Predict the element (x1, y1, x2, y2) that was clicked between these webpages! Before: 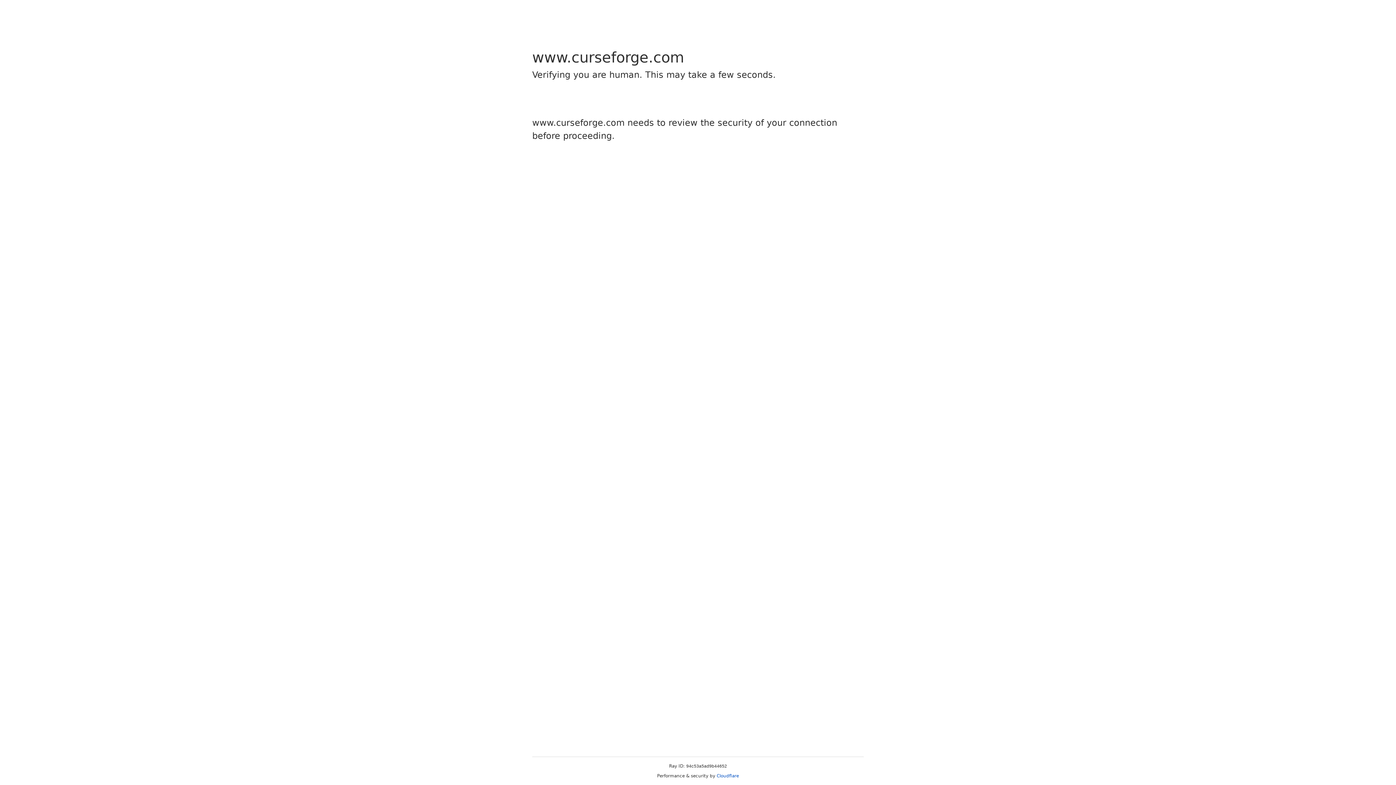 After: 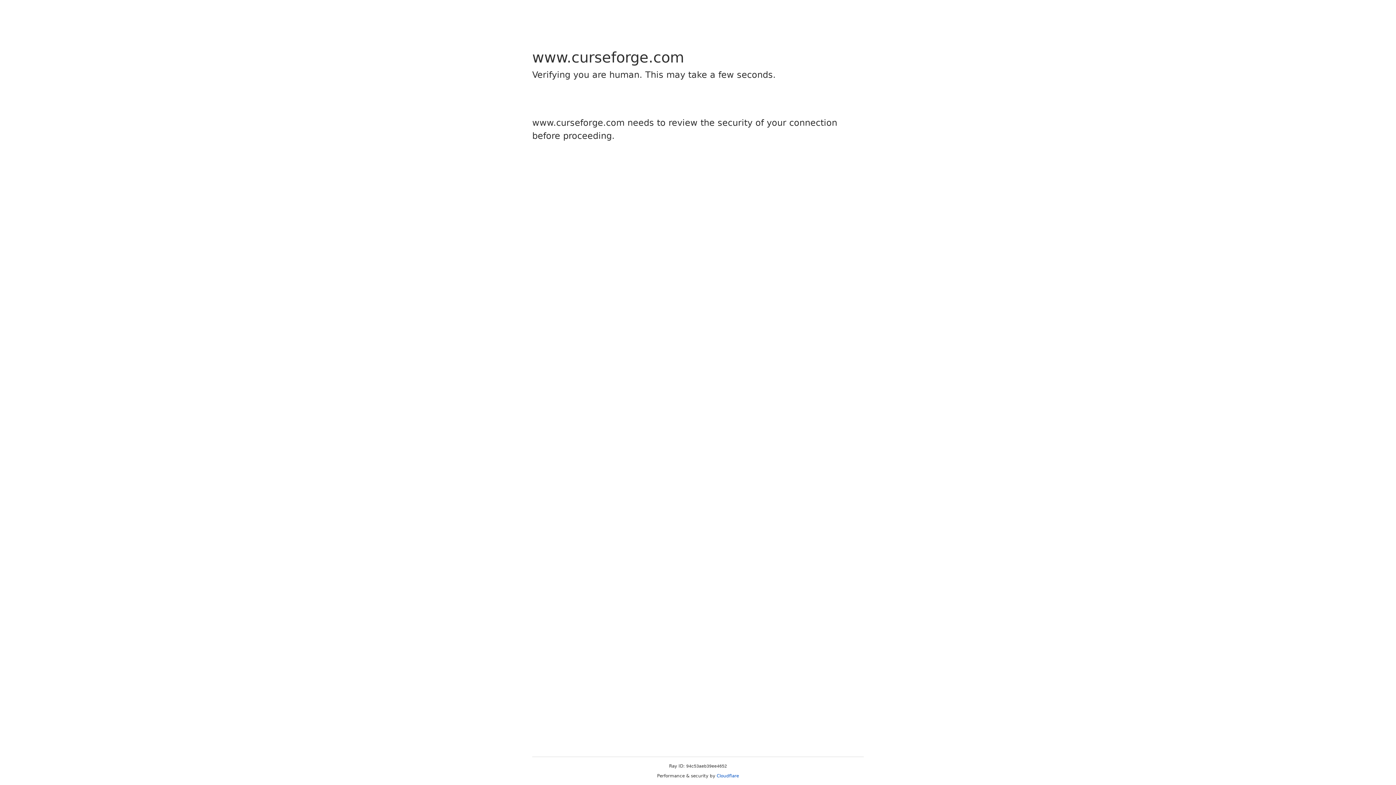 Action: label: Cloudflare bbox: (716, 773, 739, 778)